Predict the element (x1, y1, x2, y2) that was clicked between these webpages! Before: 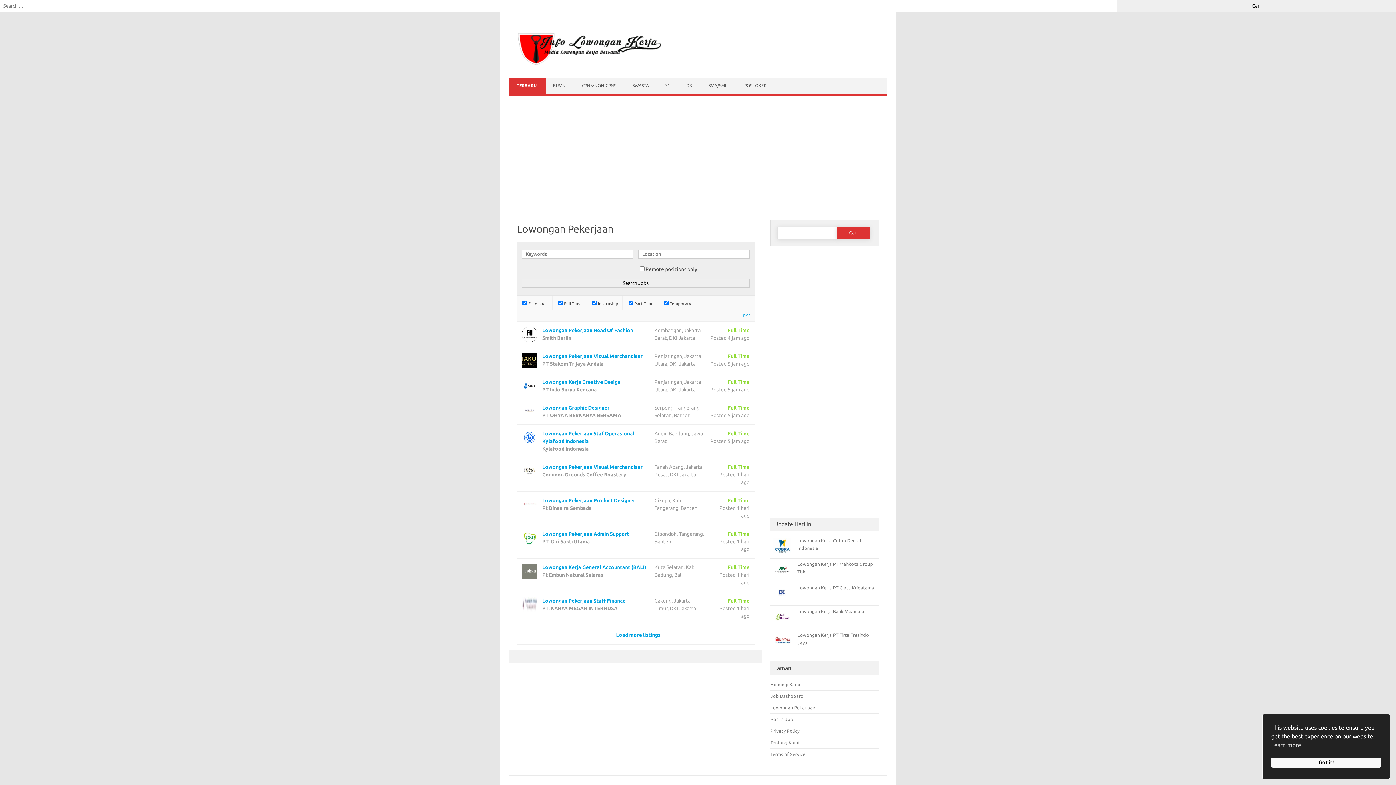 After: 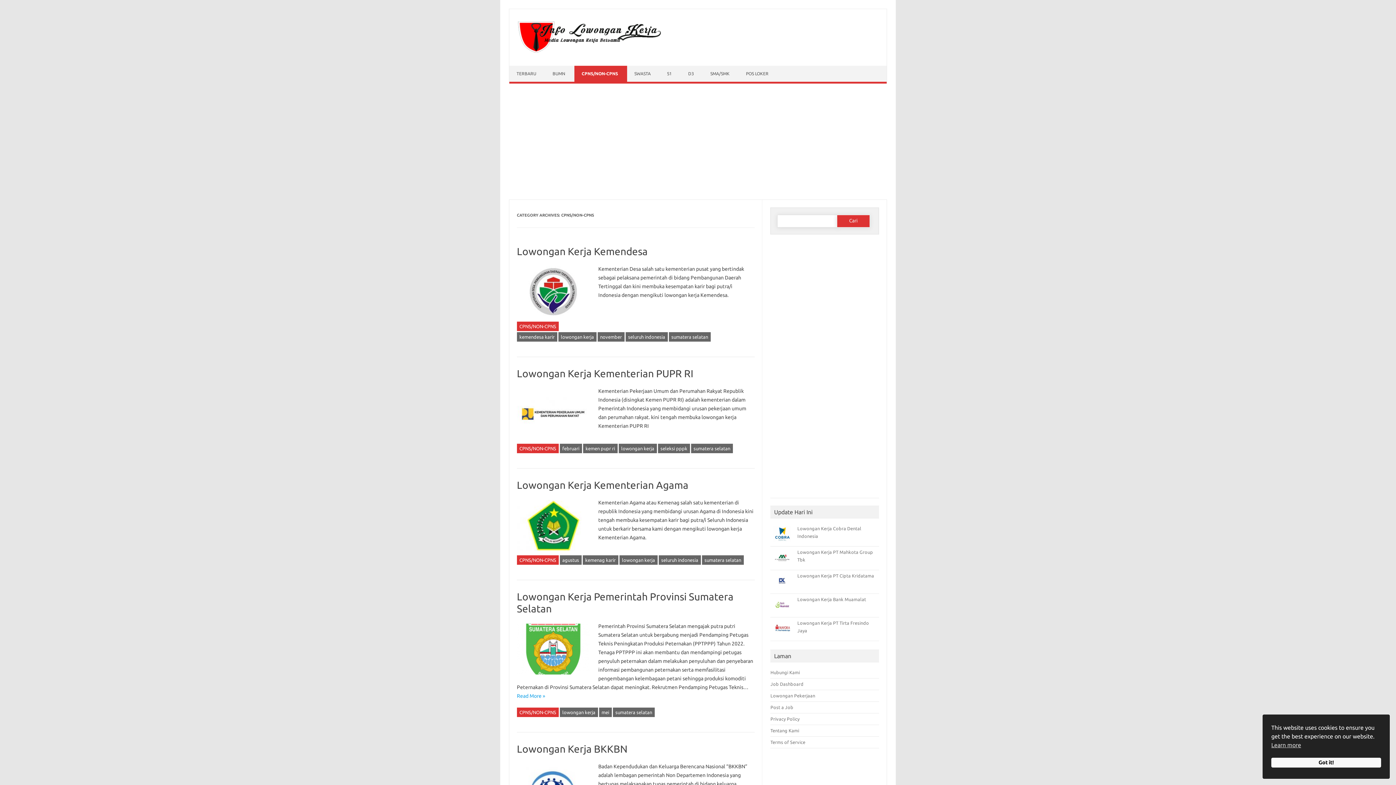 Action: bbox: (574, 77, 625, 93) label: CPNS/NON-CPNS